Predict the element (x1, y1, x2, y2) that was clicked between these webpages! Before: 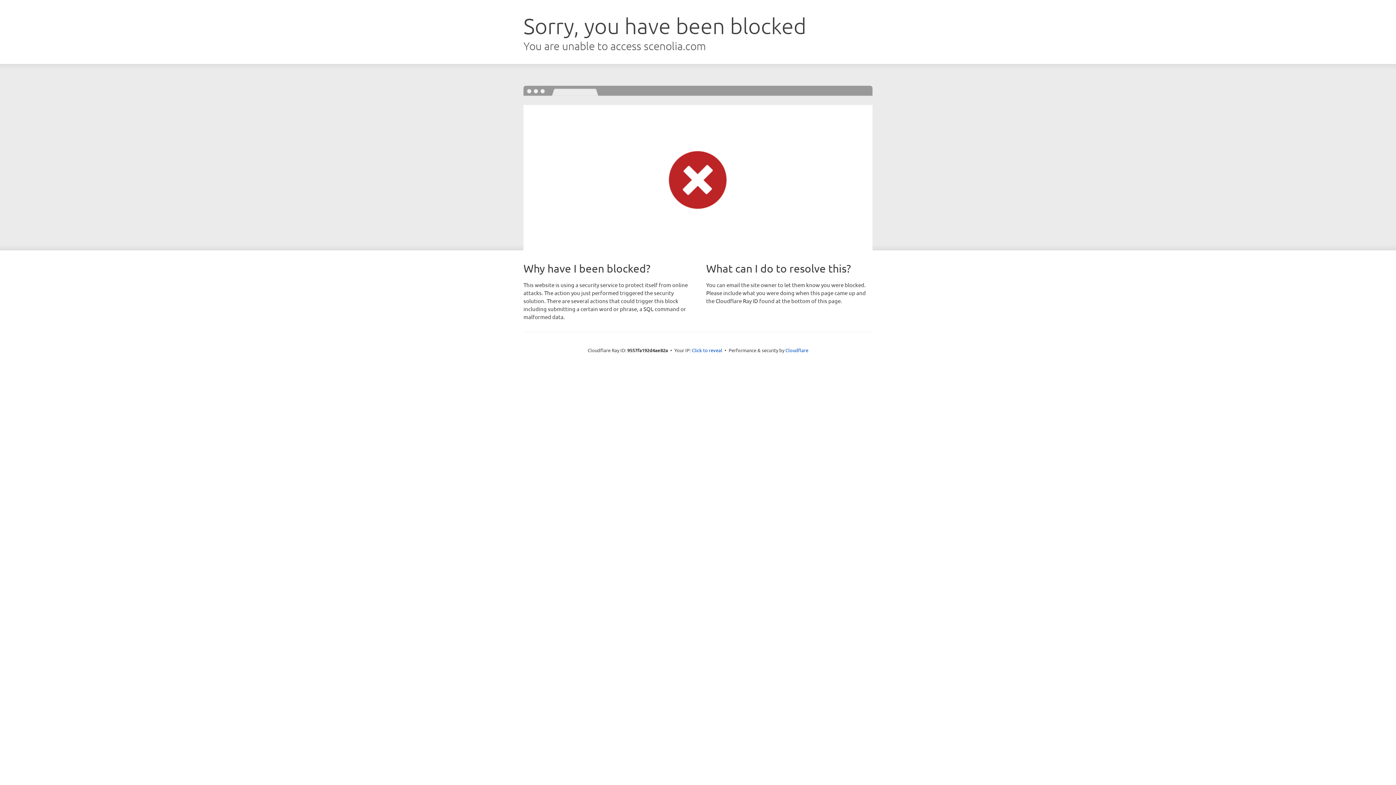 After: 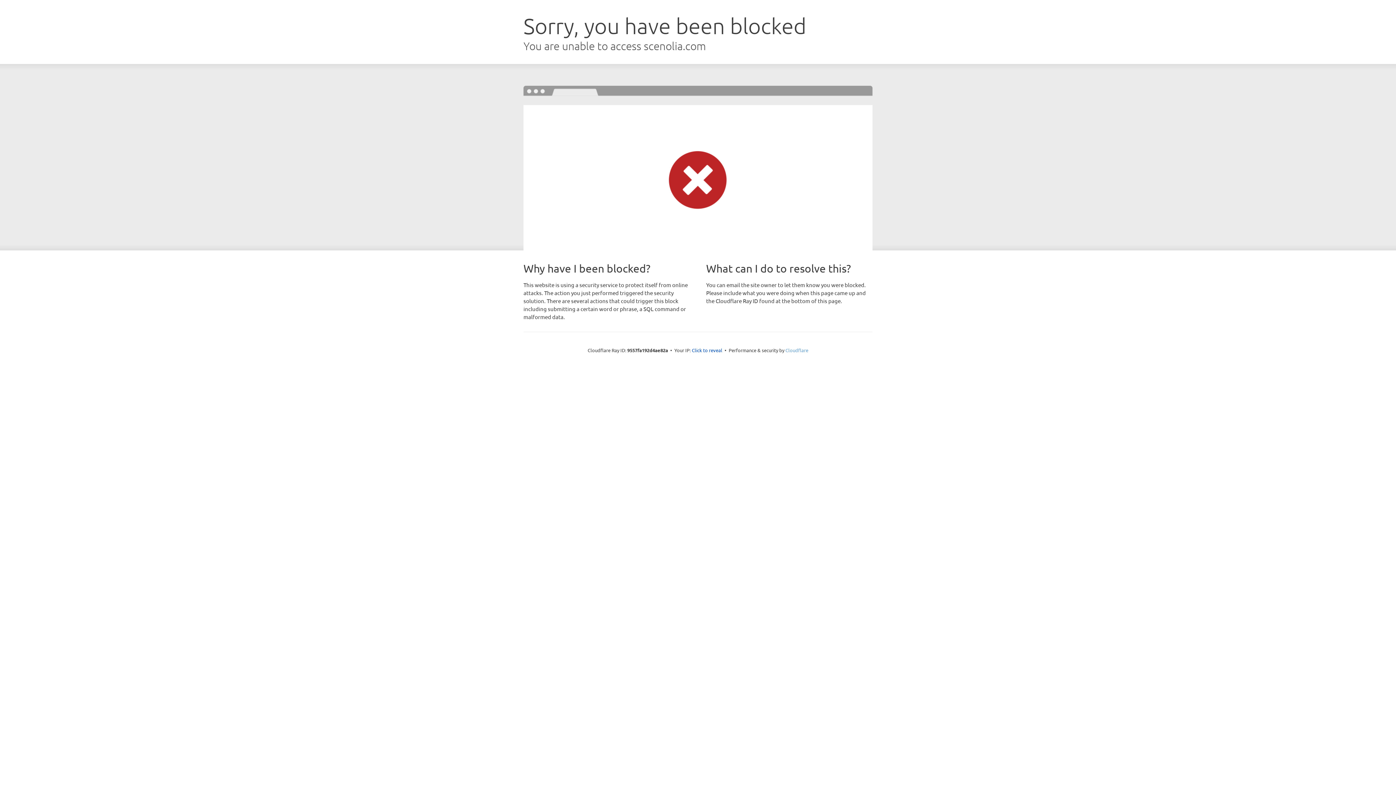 Action: label: Cloudflare bbox: (785, 347, 808, 353)